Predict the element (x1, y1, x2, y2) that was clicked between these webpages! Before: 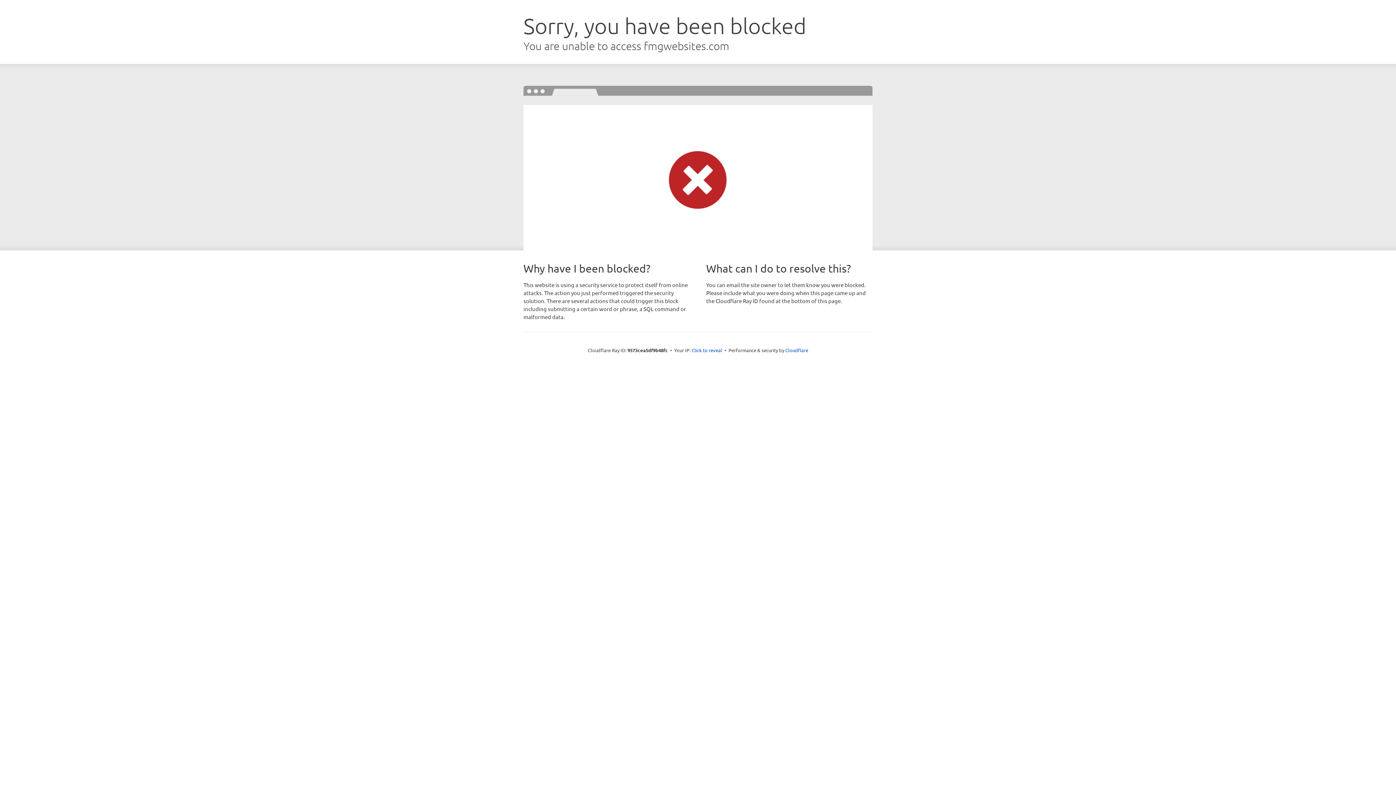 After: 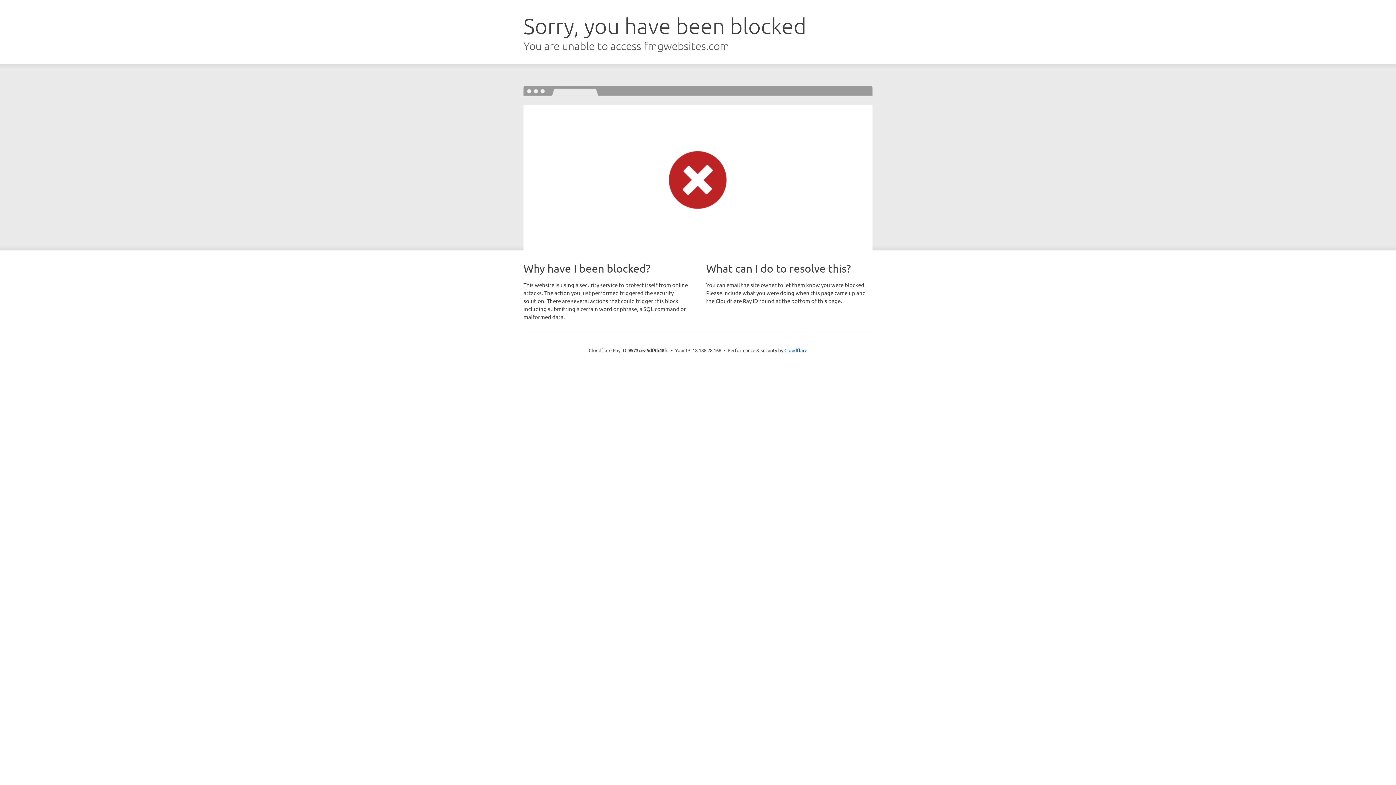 Action: label: Click to reveal bbox: (691, 346, 722, 353)